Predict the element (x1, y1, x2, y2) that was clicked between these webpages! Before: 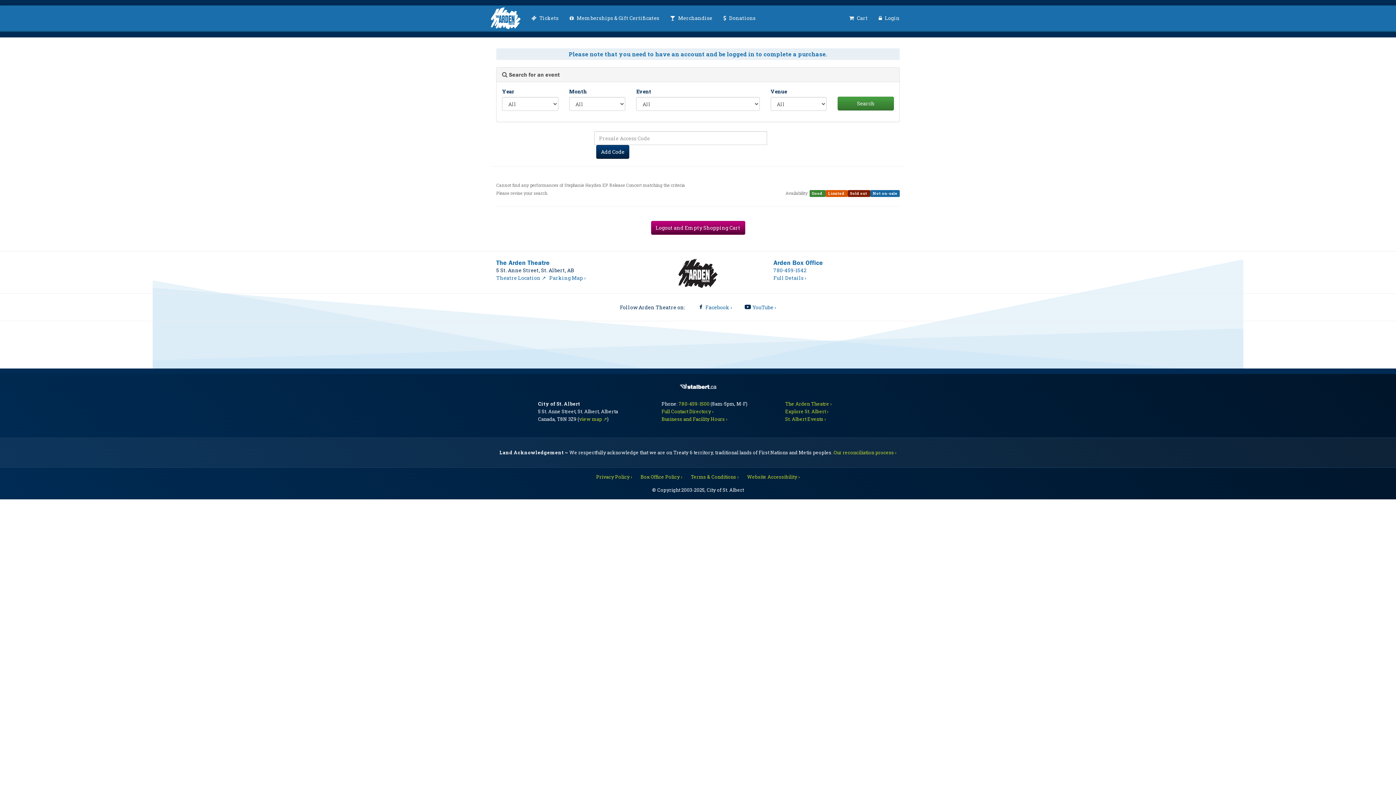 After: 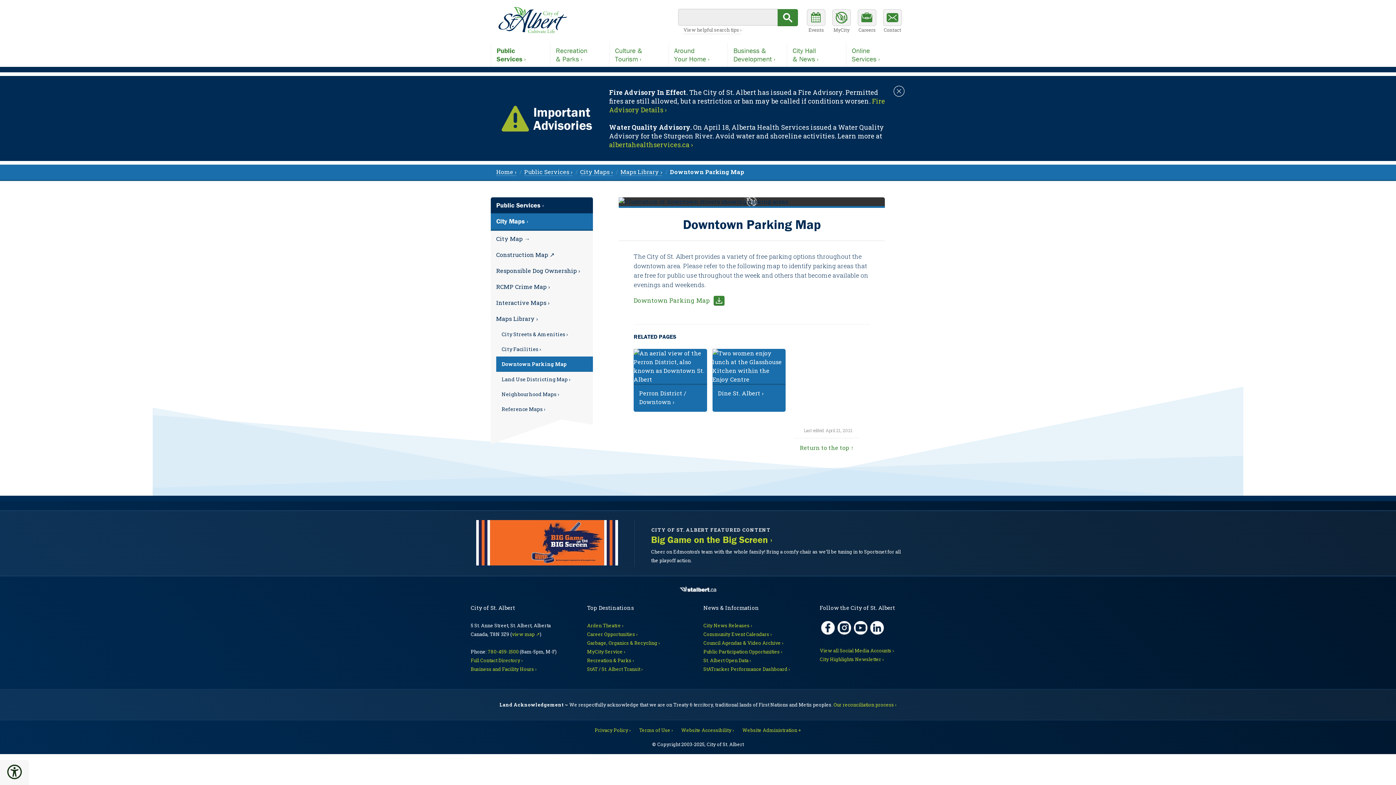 Action: bbox: (549, 274, 585, 281) label: Parking Map ›